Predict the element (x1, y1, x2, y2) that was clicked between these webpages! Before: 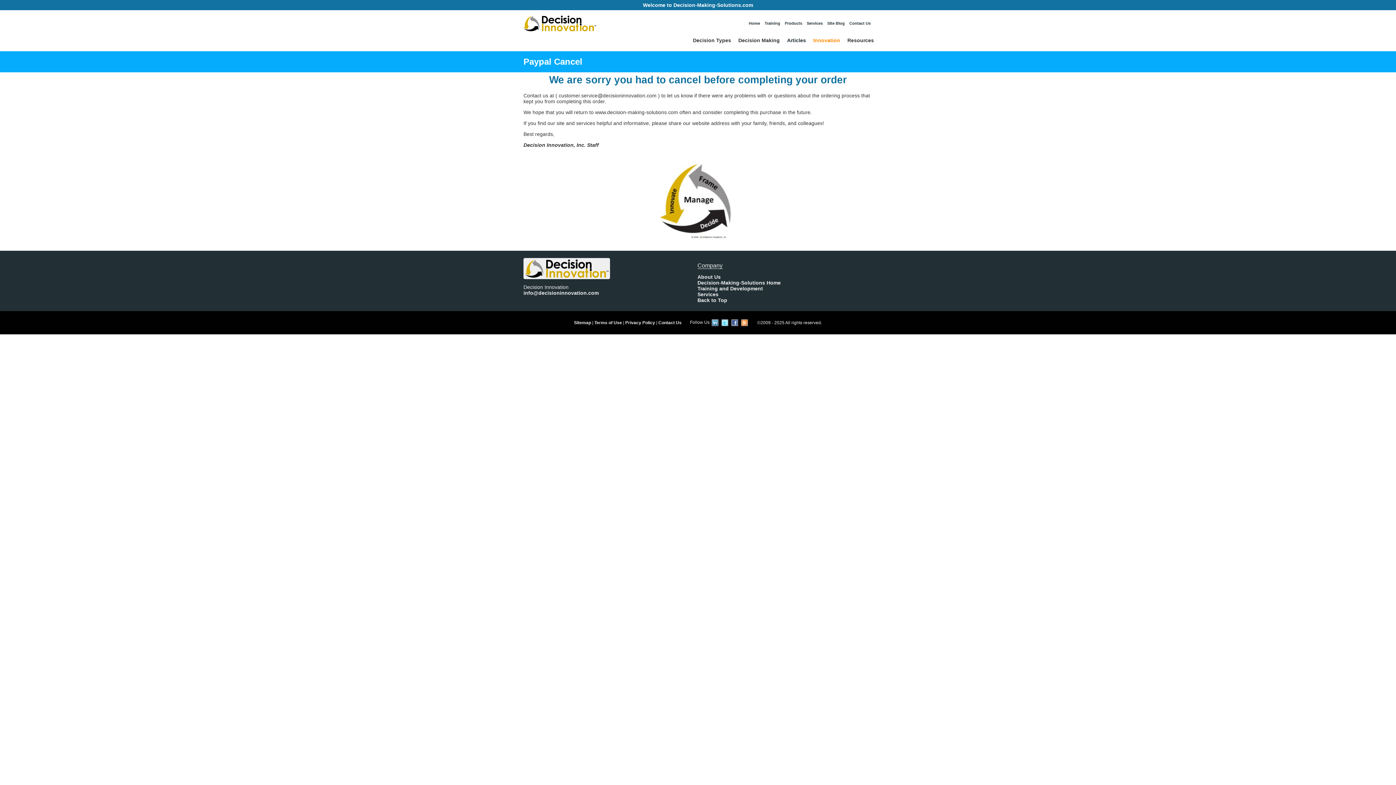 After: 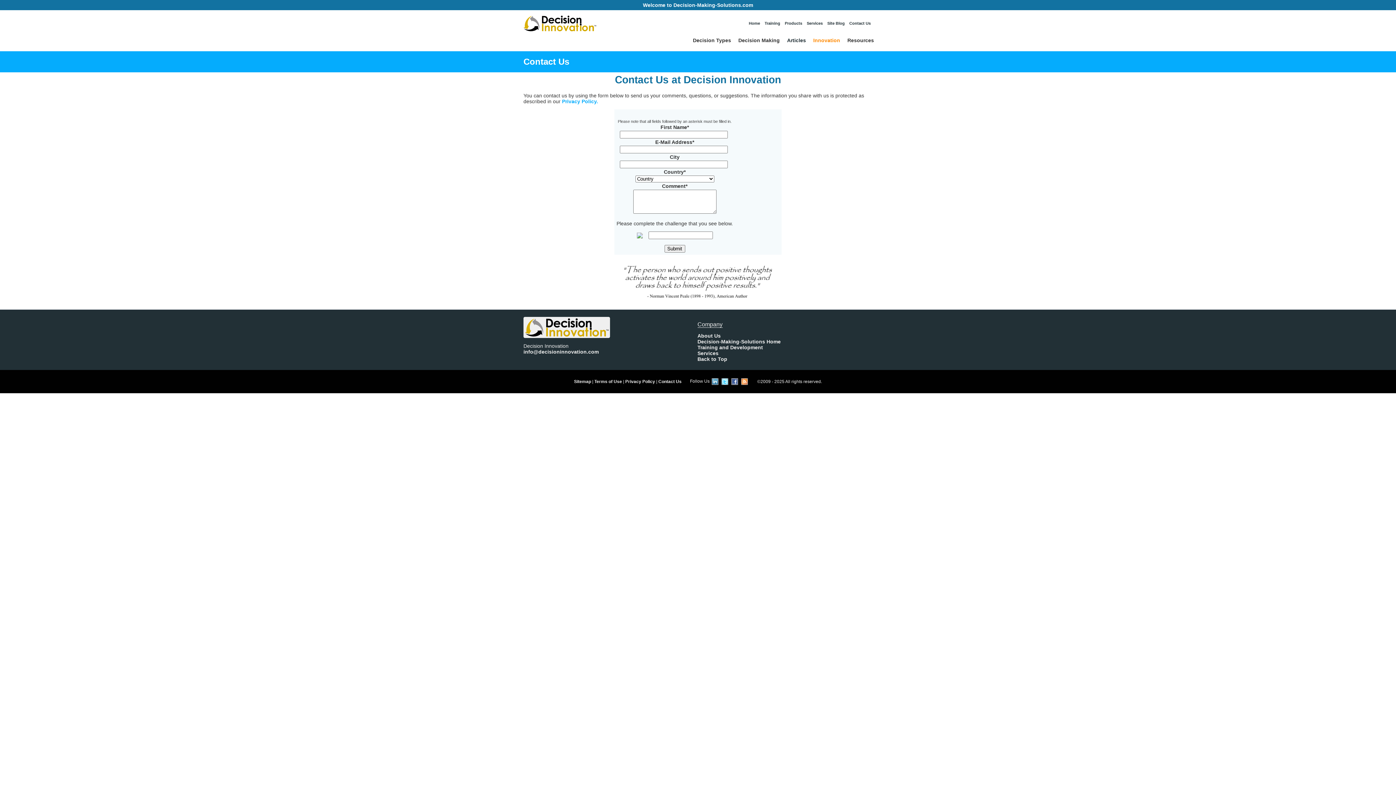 Action: bbox: (849, 21, 871, 25) label: Contact Us